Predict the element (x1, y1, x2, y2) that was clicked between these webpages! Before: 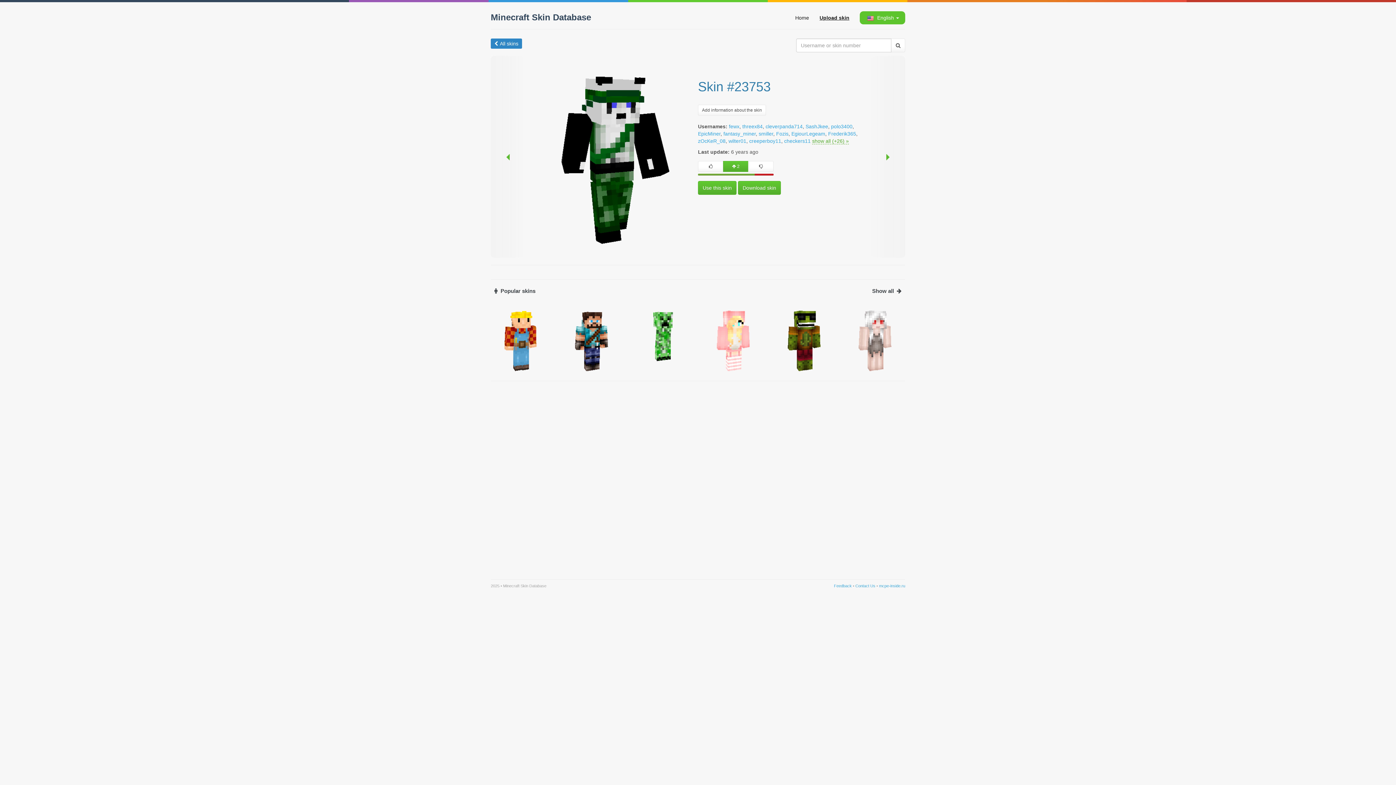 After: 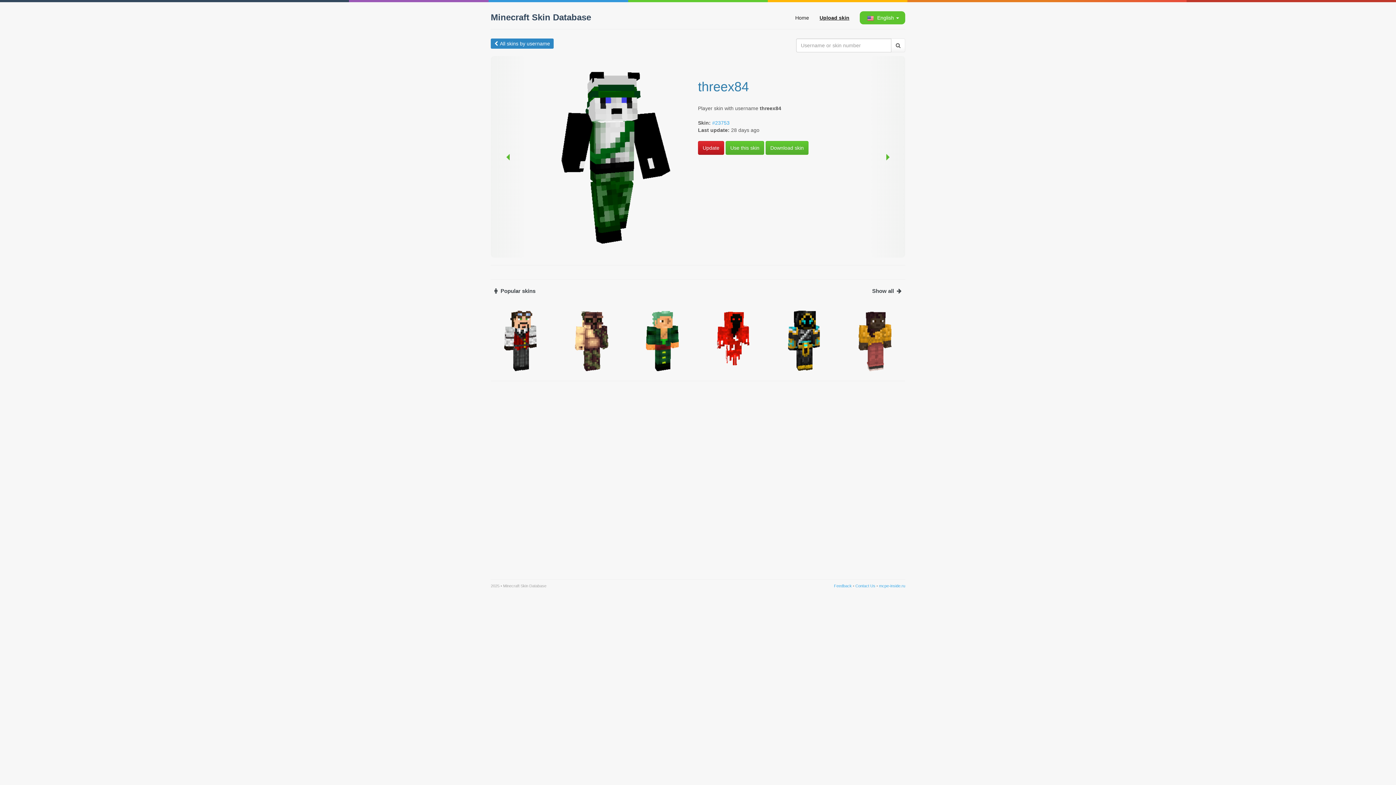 Action: bbox: (742, 123, 762, 129) label: threex84